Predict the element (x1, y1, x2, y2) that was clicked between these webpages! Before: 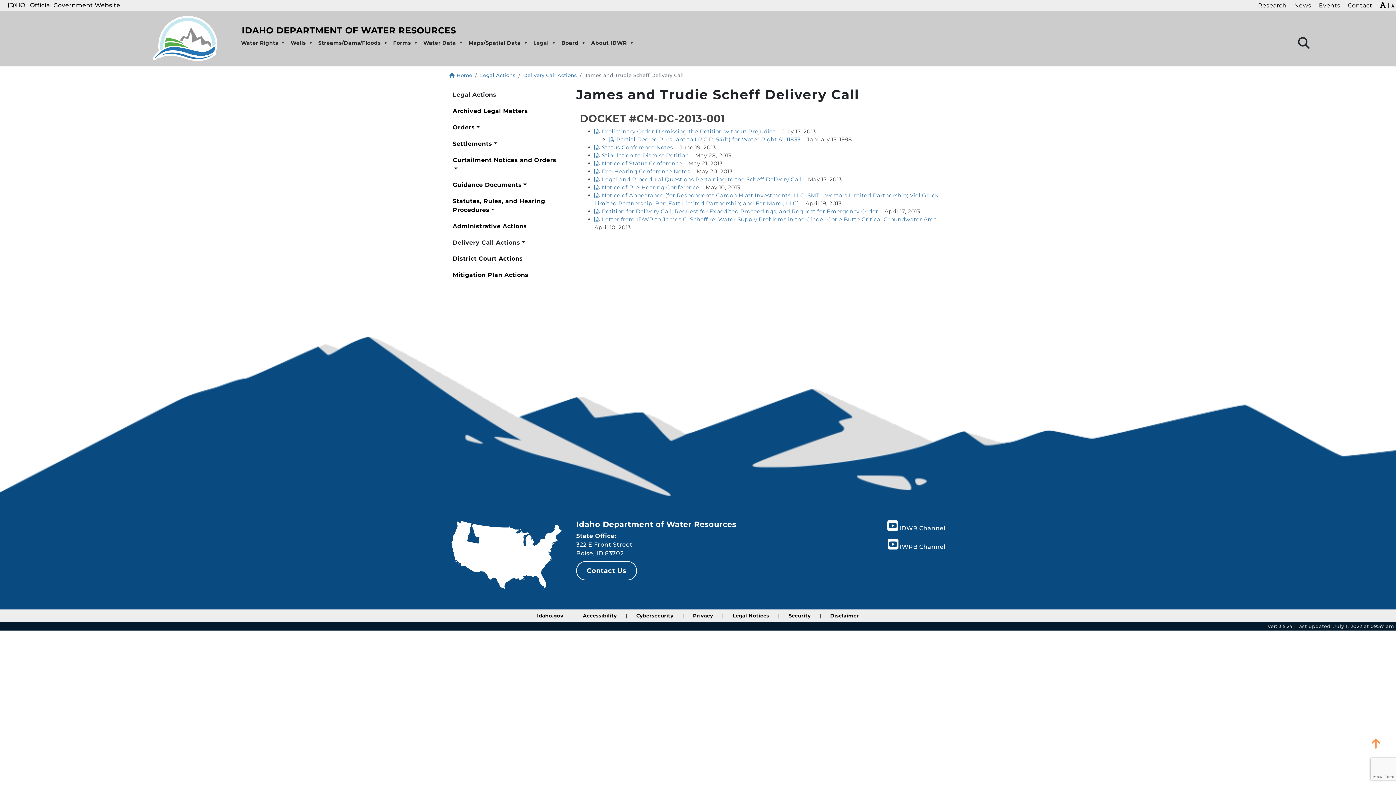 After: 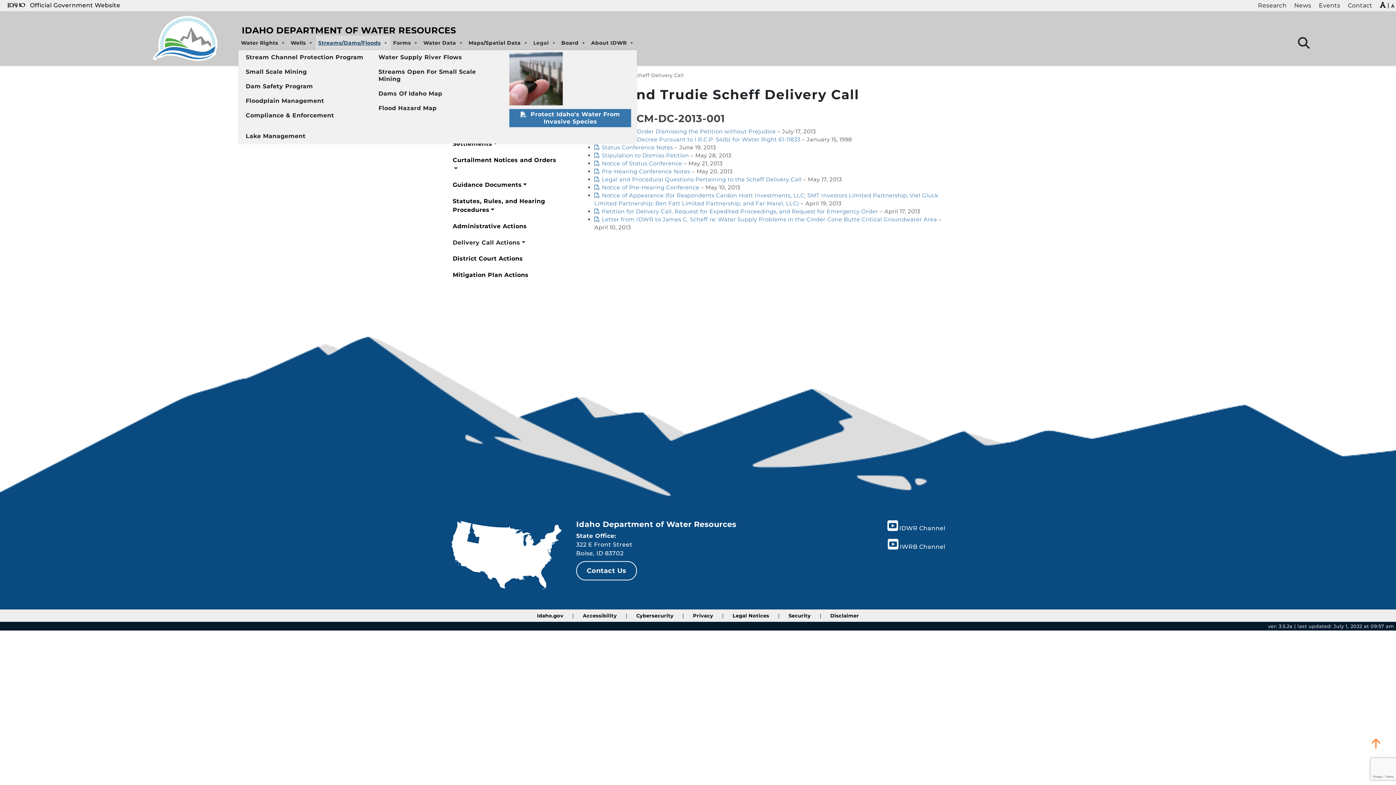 Action: bbox: (315, 35, 390, 50) label: Streams/Dams/Floods